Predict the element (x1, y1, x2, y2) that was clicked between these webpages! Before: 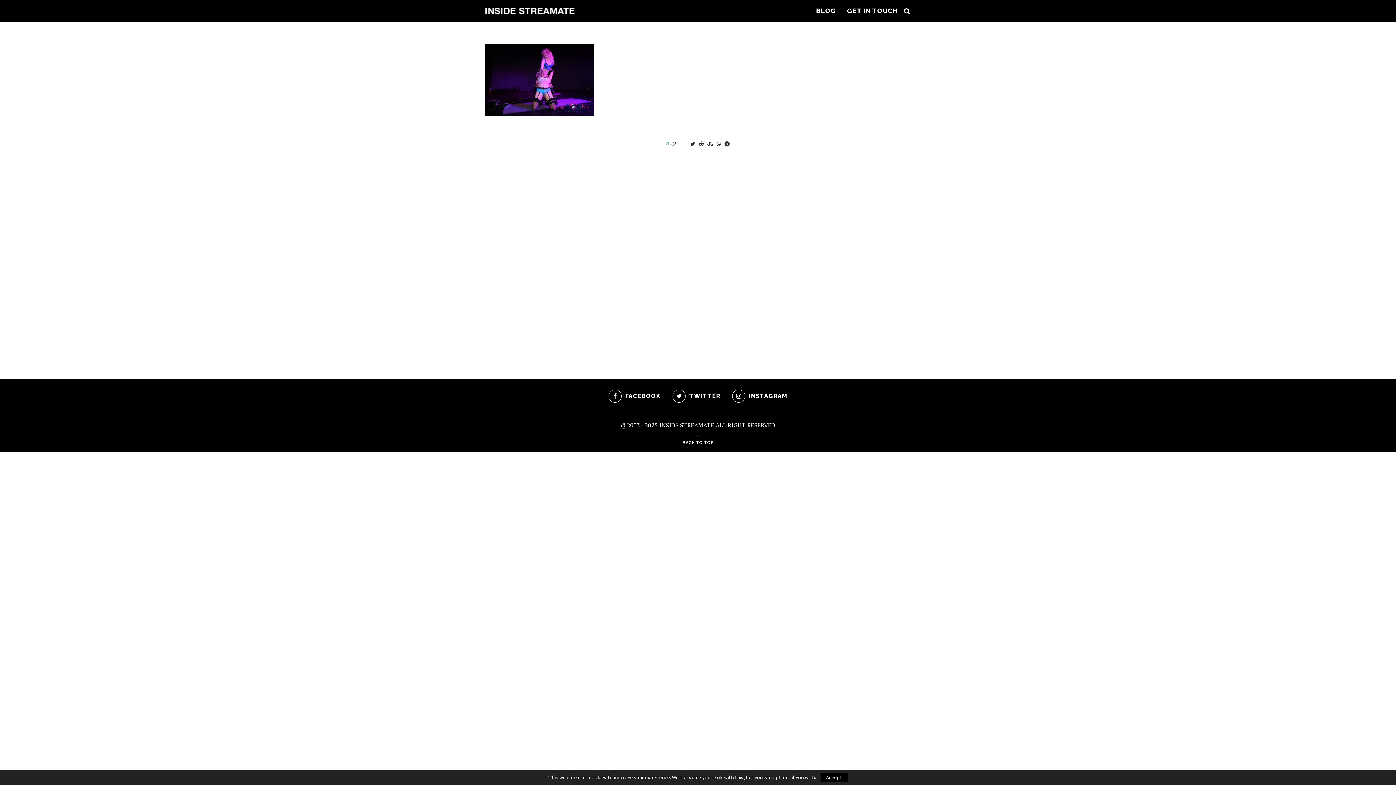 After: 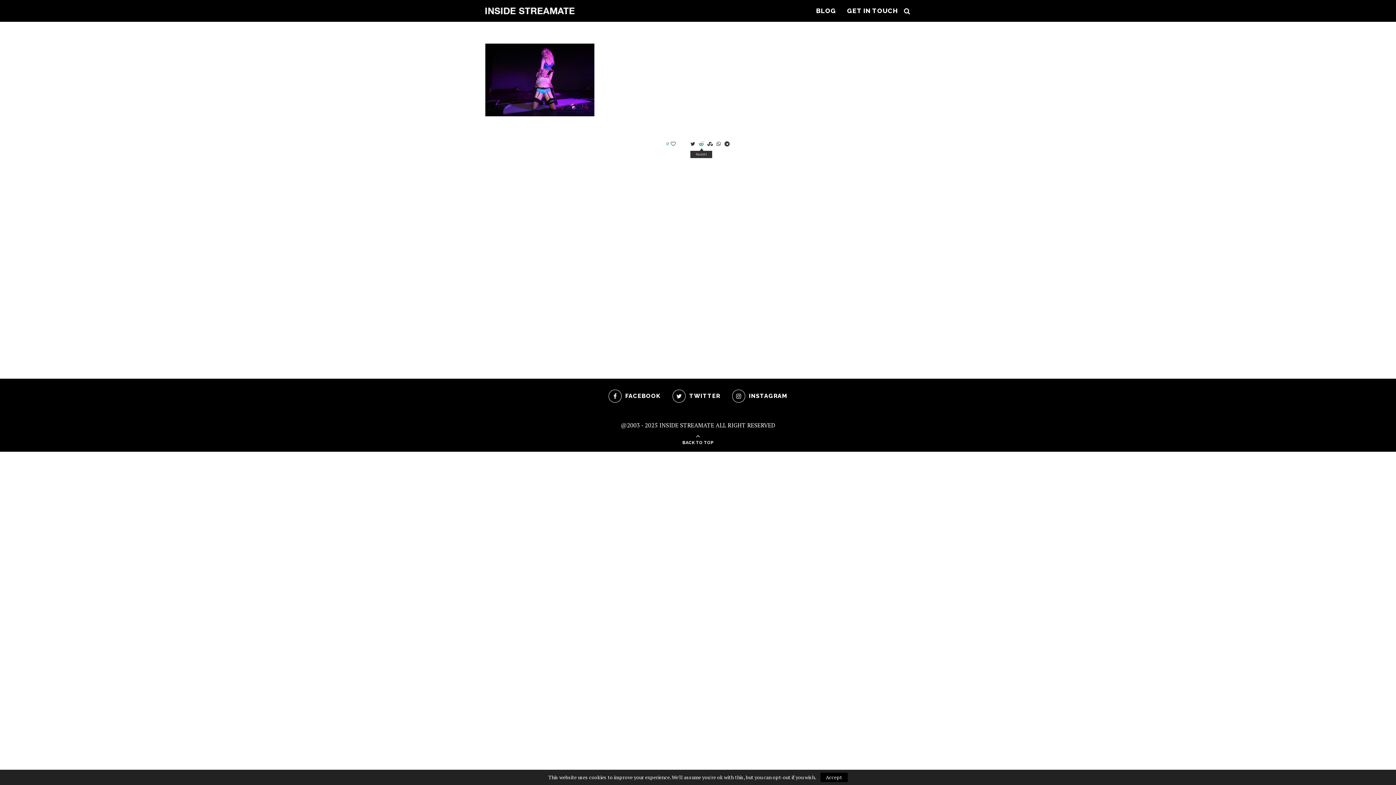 Action: bbox: (698, 140, 704, 147)